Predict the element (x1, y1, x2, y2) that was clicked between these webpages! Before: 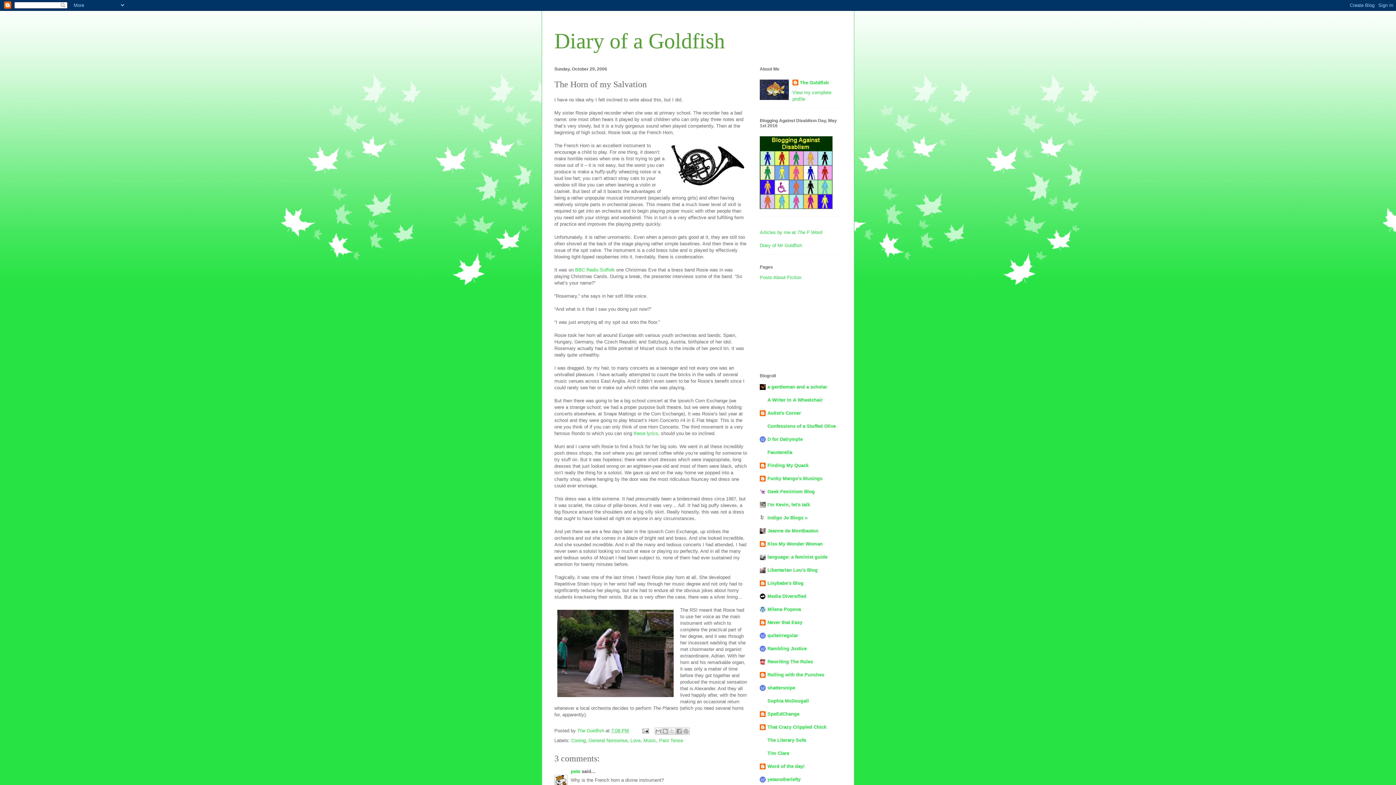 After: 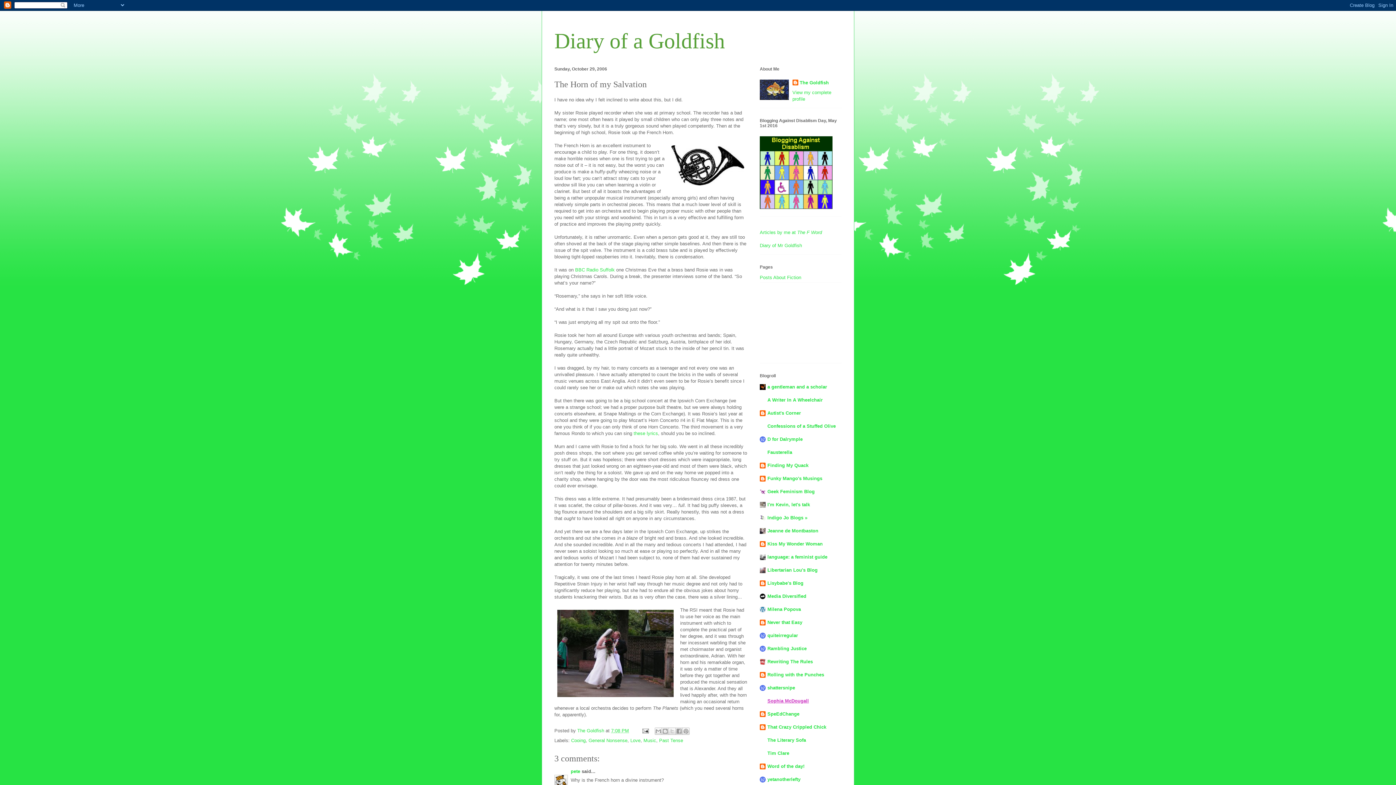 Action: bbox: (767, 698, 809, 703) label: Sophia McDougall